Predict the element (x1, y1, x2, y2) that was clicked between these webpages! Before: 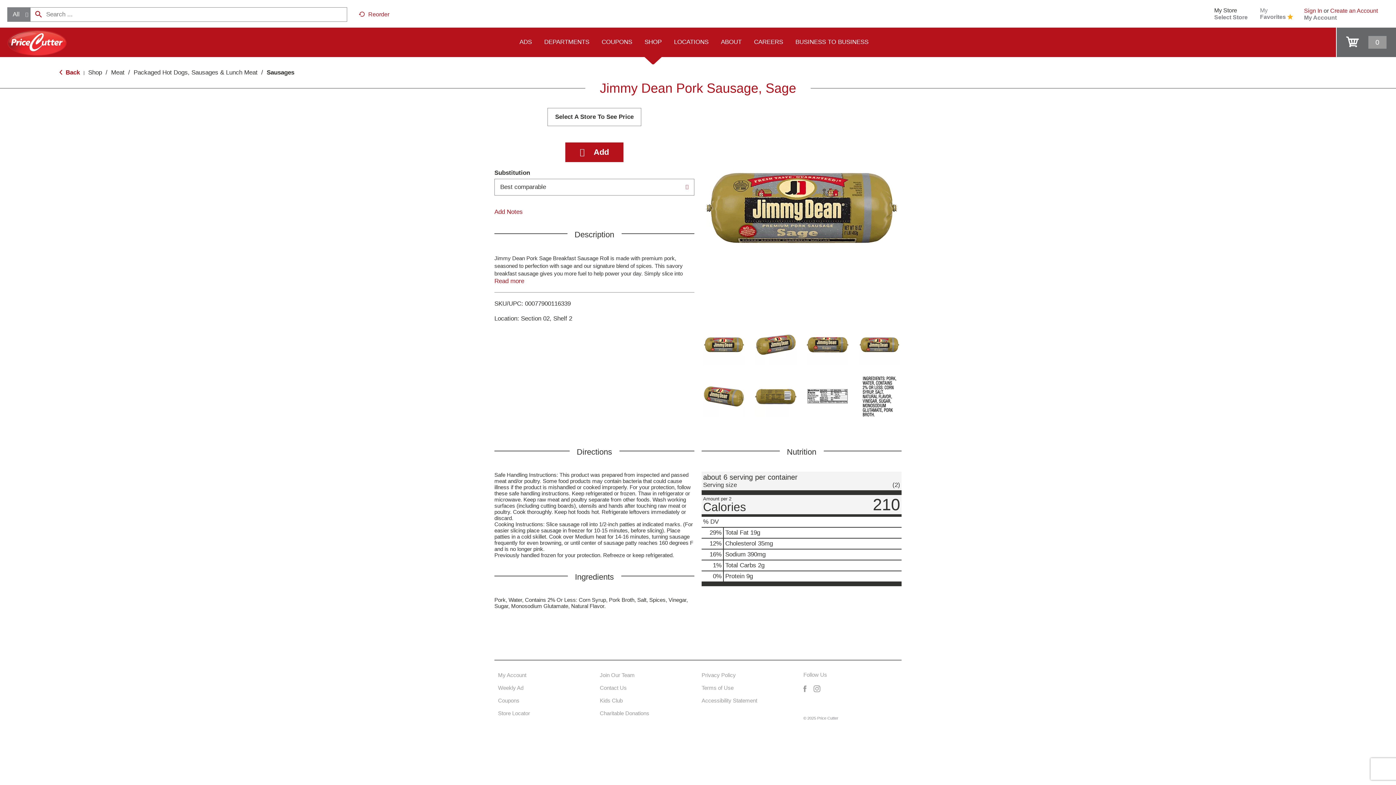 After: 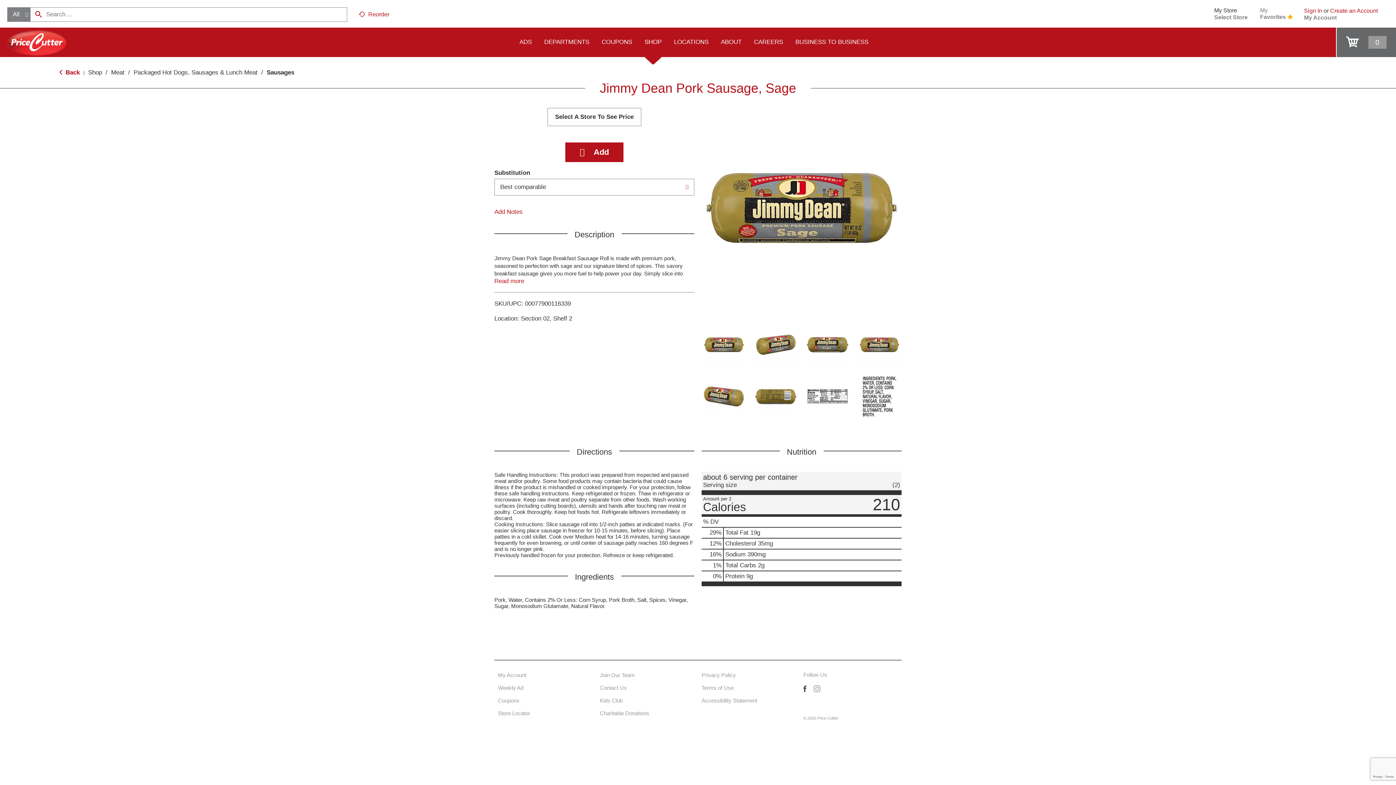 Action: bbox: (803, 682, 806, 696)